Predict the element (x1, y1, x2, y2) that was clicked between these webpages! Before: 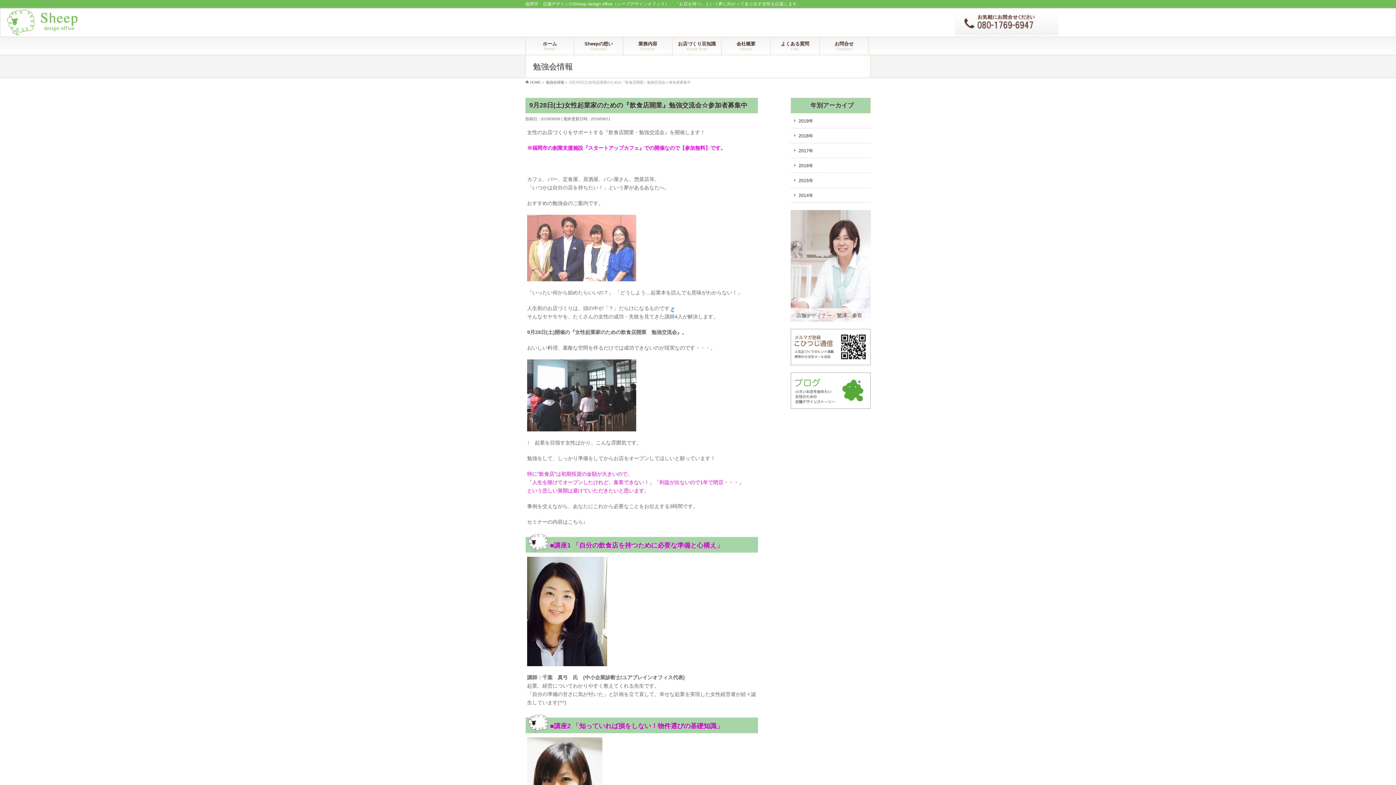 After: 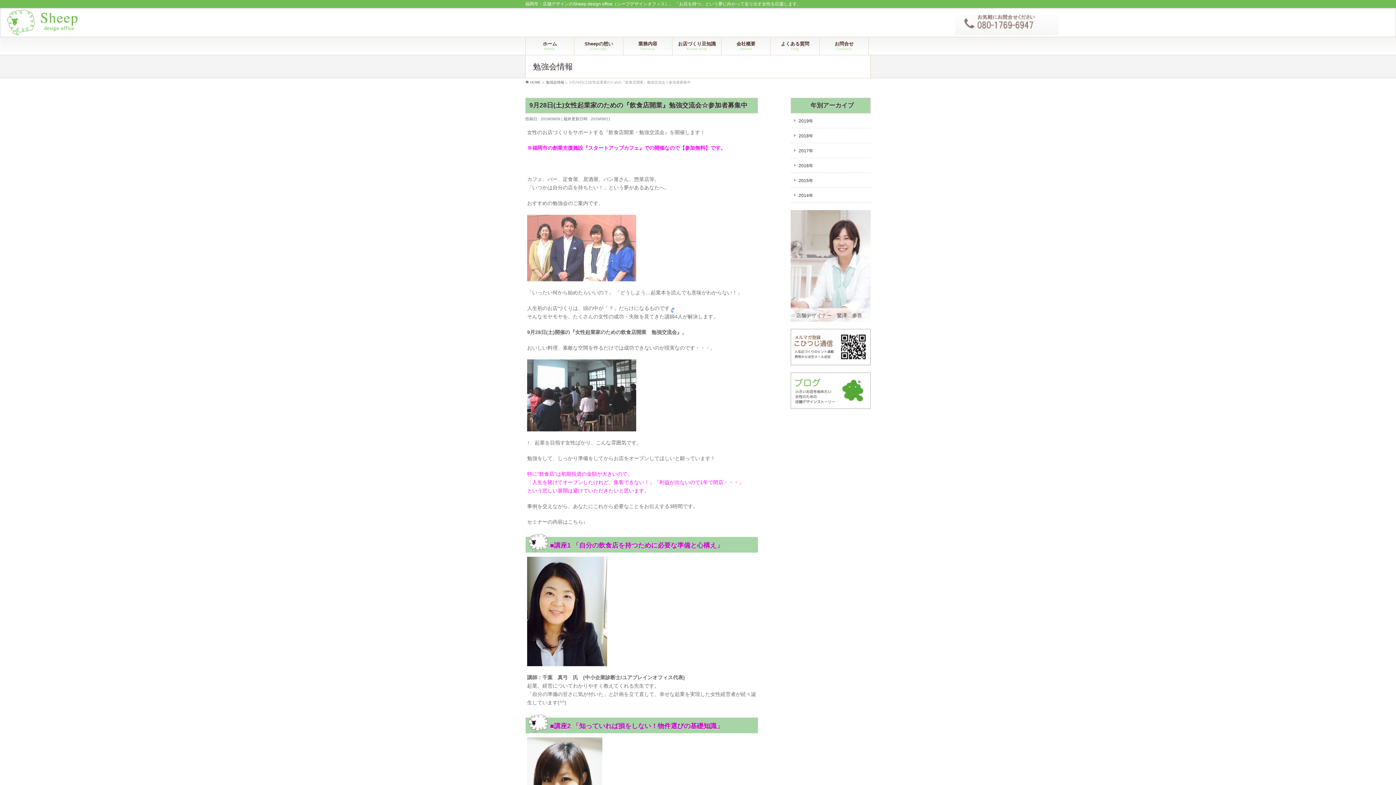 Action: bbox: (955, 28, 1082, 34)